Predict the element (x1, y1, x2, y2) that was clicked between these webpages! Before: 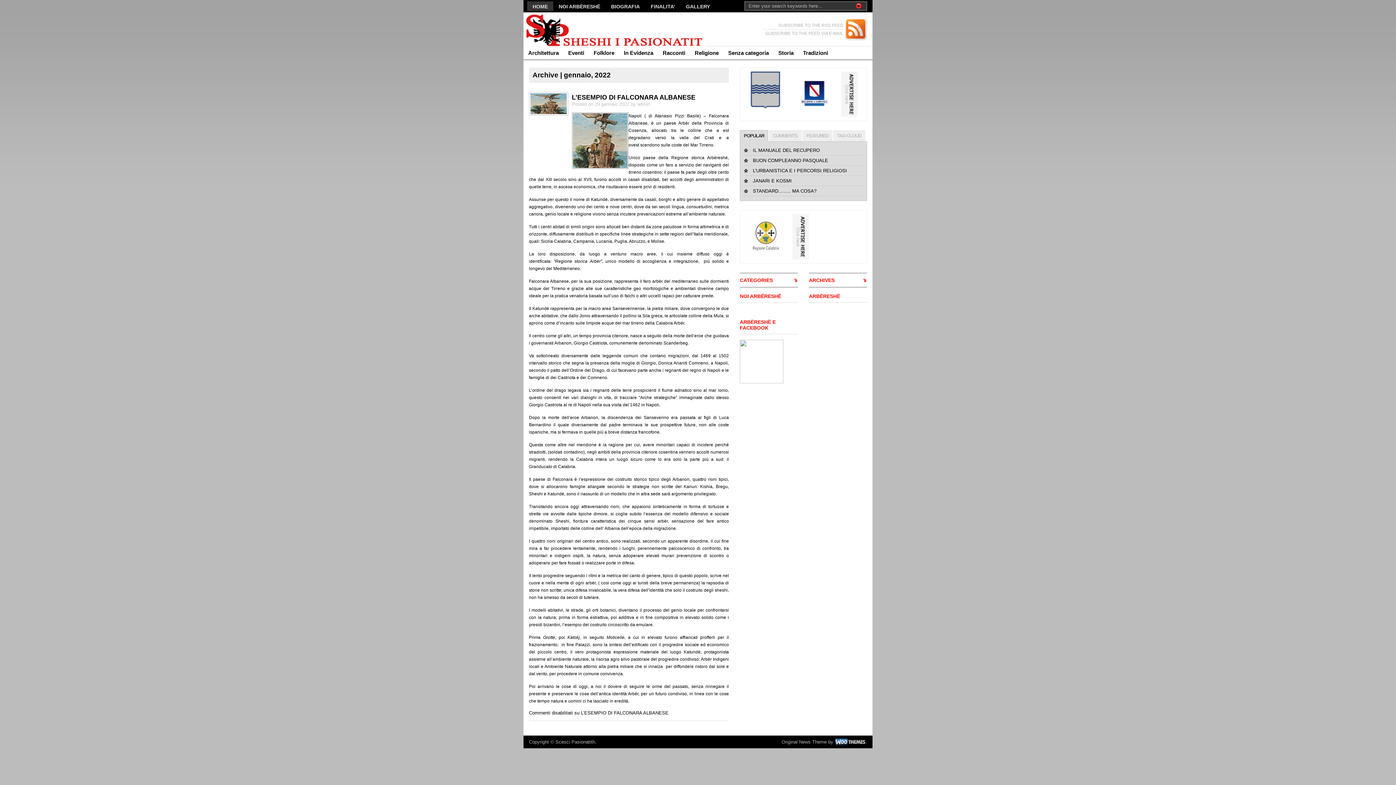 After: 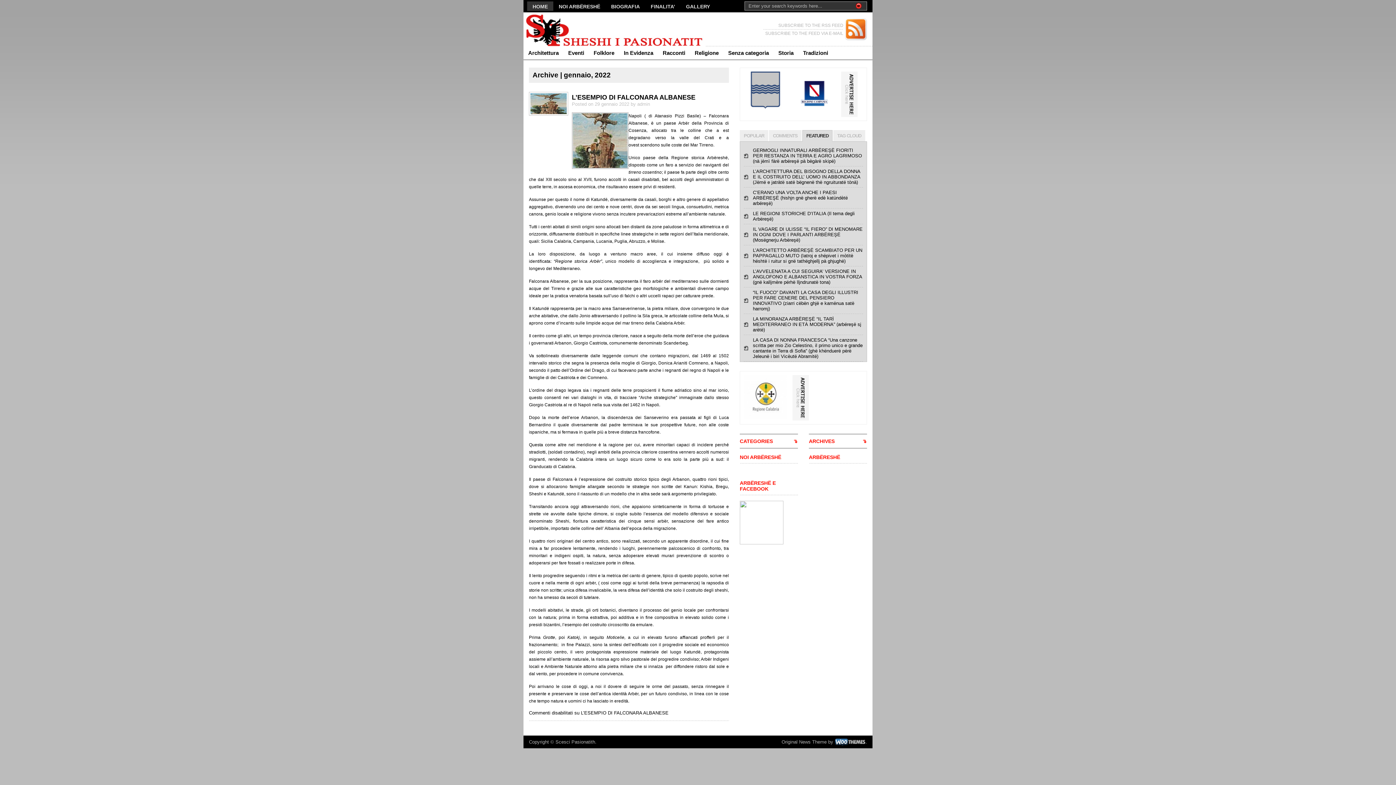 Action: bbox: (802, 130, 832, 141) label: FEATURED